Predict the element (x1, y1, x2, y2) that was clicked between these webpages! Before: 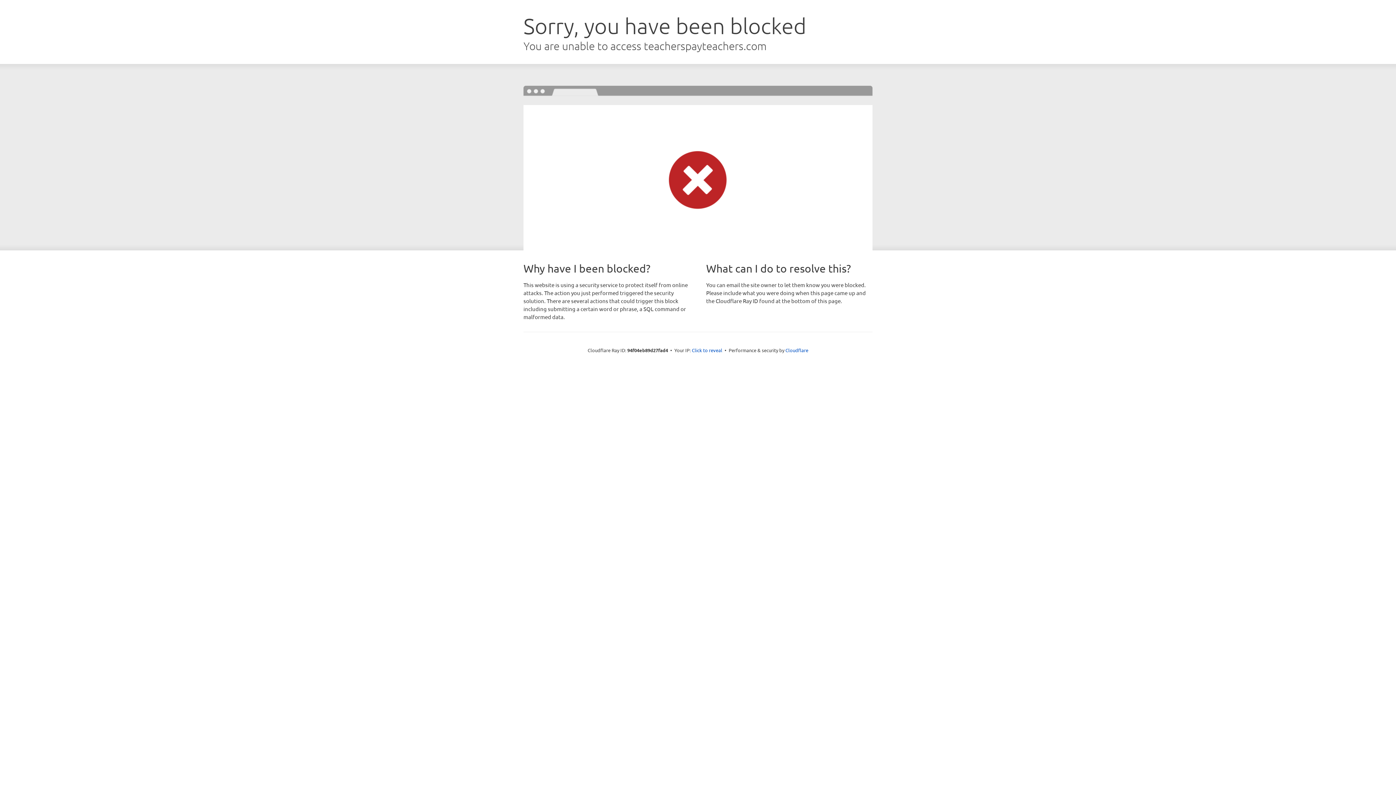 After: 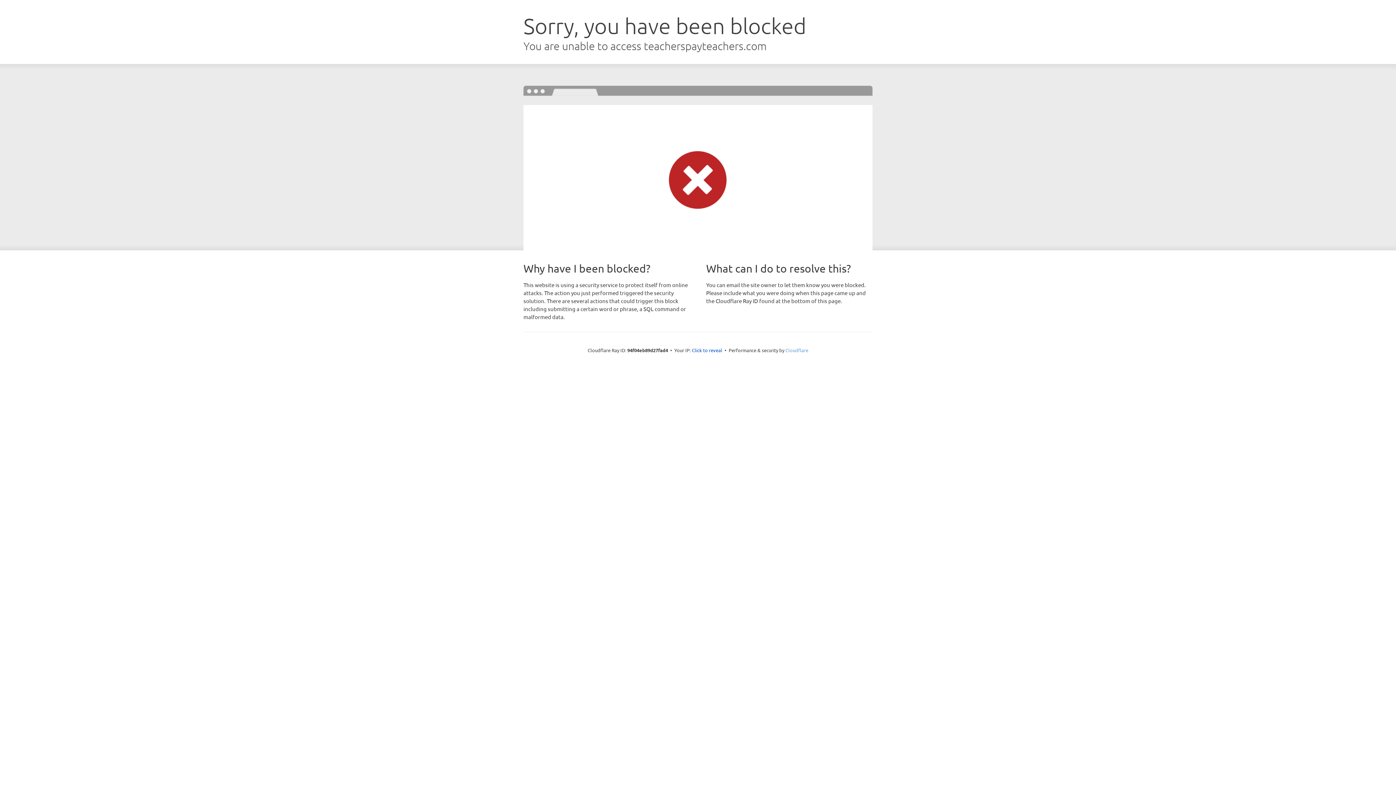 Action: bbox: (785, 347, 808, 353) label: Cloudflare